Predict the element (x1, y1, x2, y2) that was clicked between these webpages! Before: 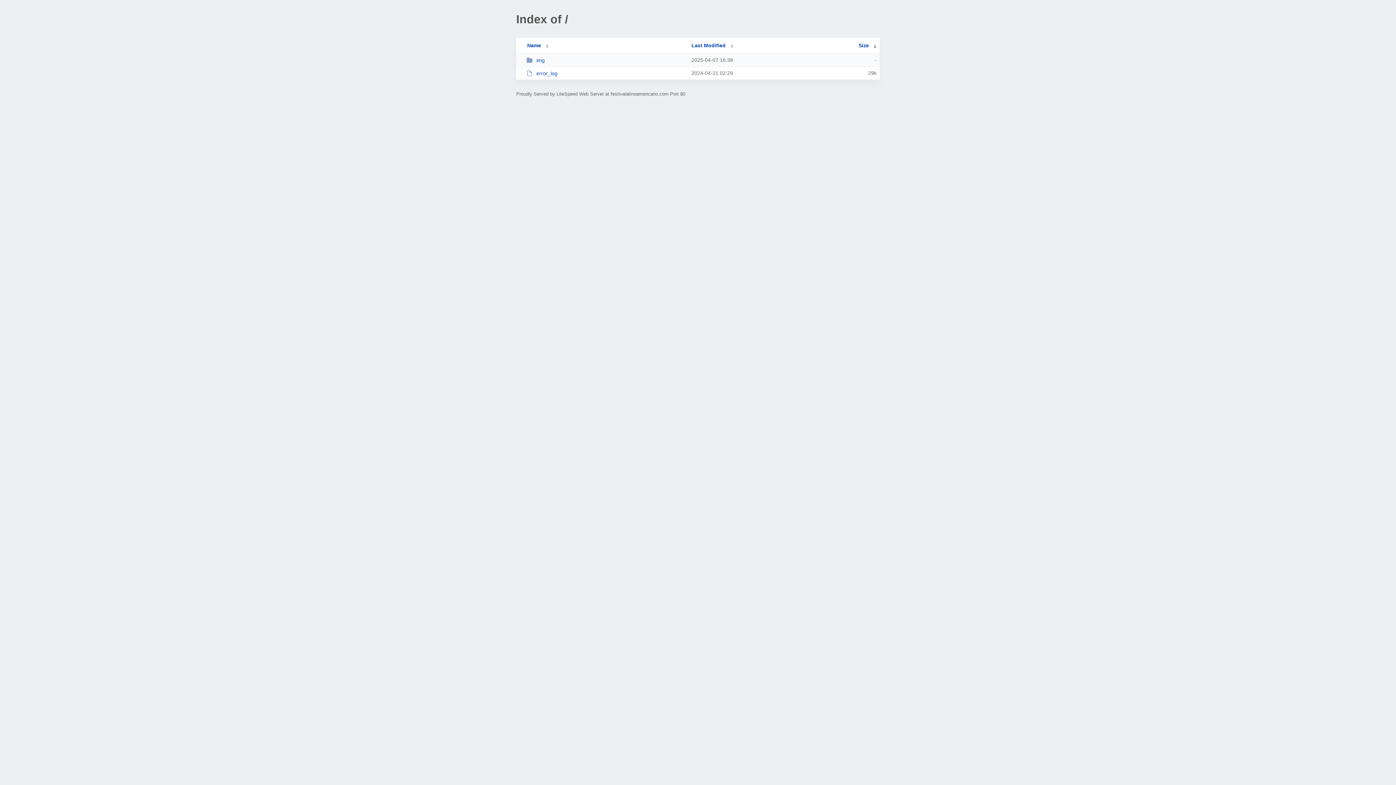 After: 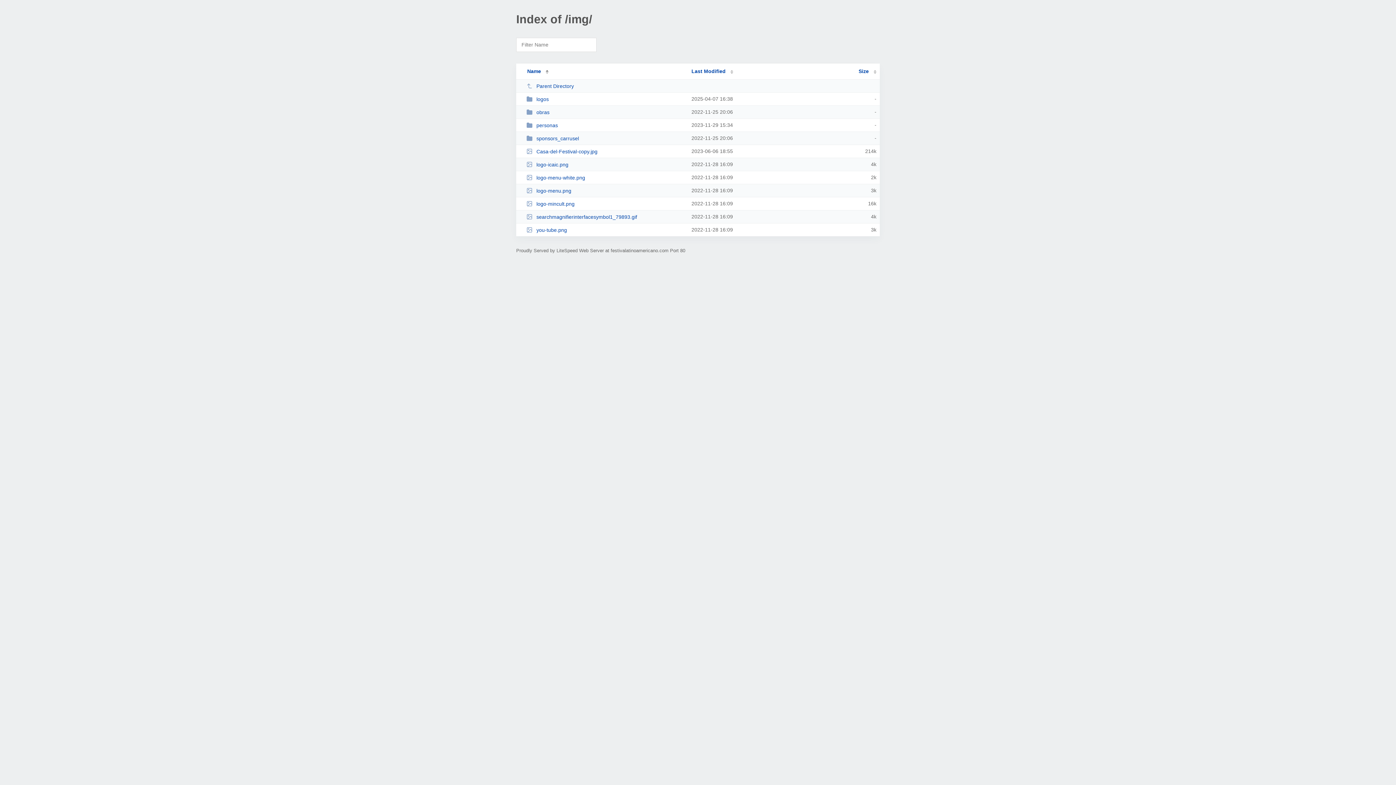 Action: label: img bbox: (526, 57, 685, 63)